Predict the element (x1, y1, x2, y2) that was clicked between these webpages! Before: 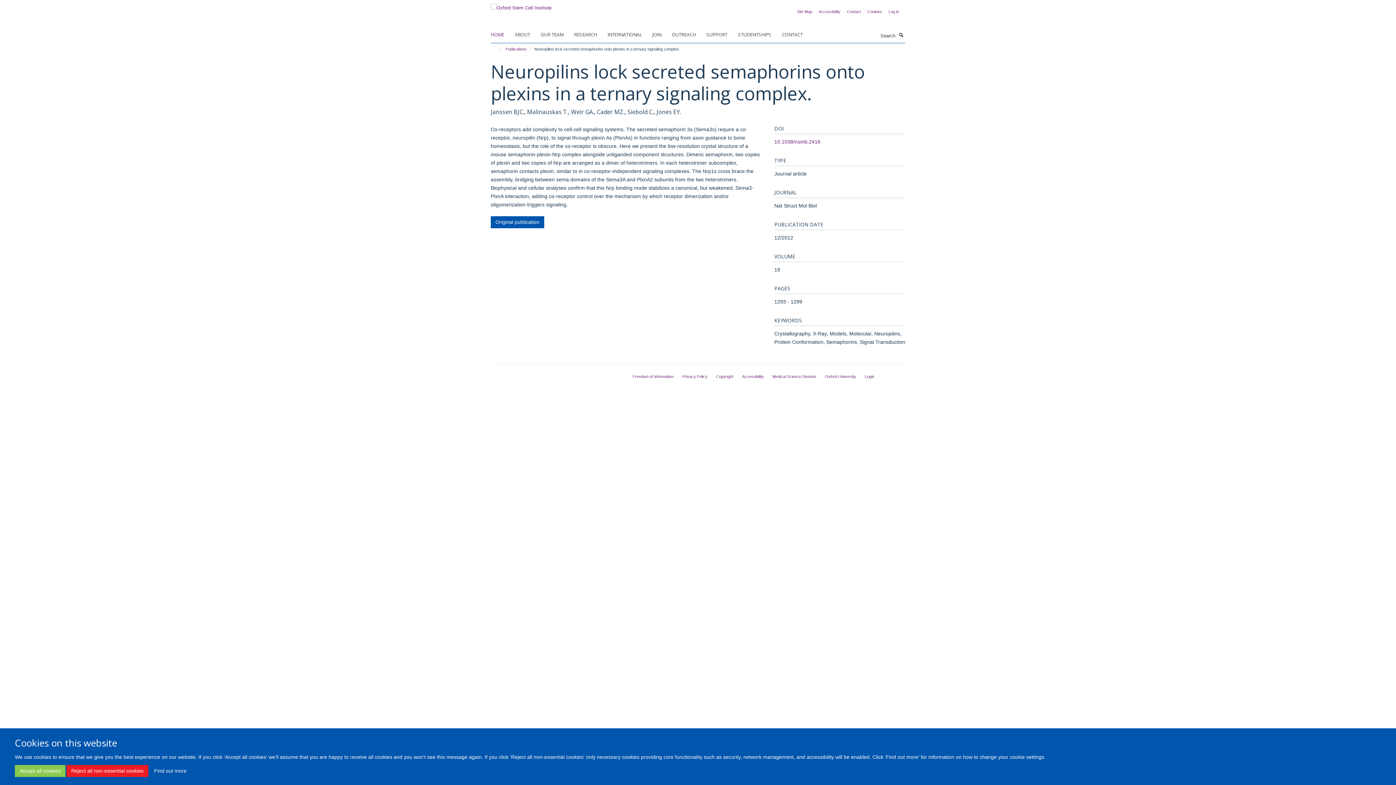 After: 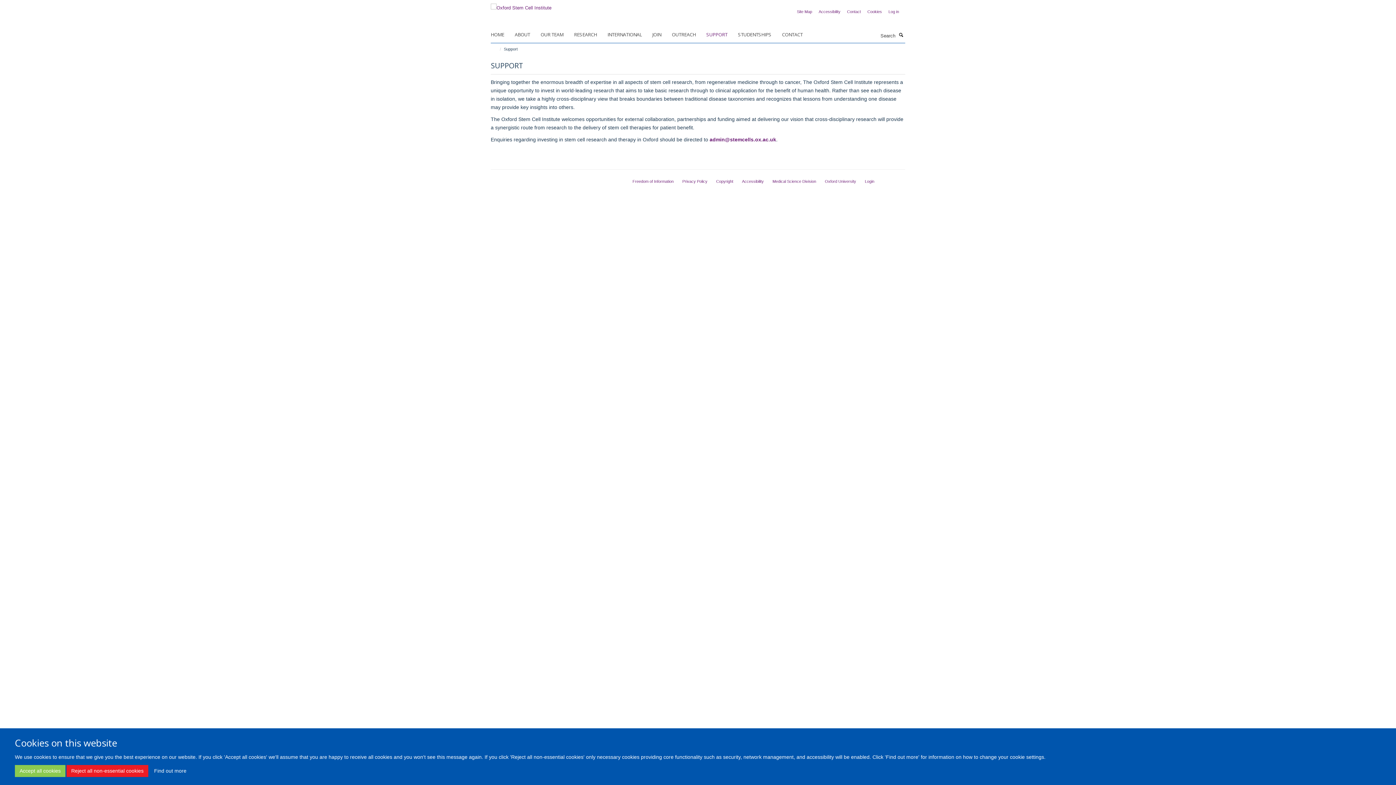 Action: bbox: (706, 29, 736, 40) label: SUPPORT